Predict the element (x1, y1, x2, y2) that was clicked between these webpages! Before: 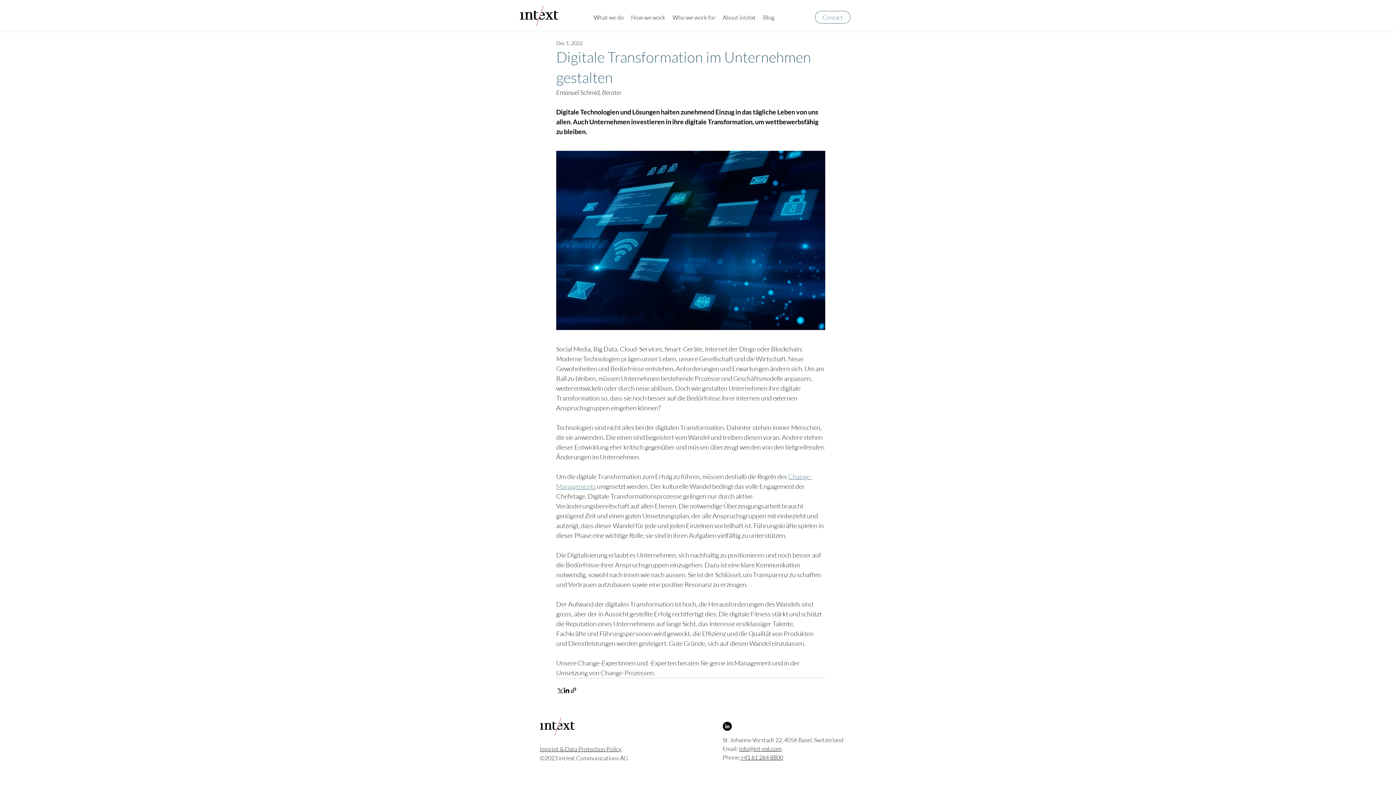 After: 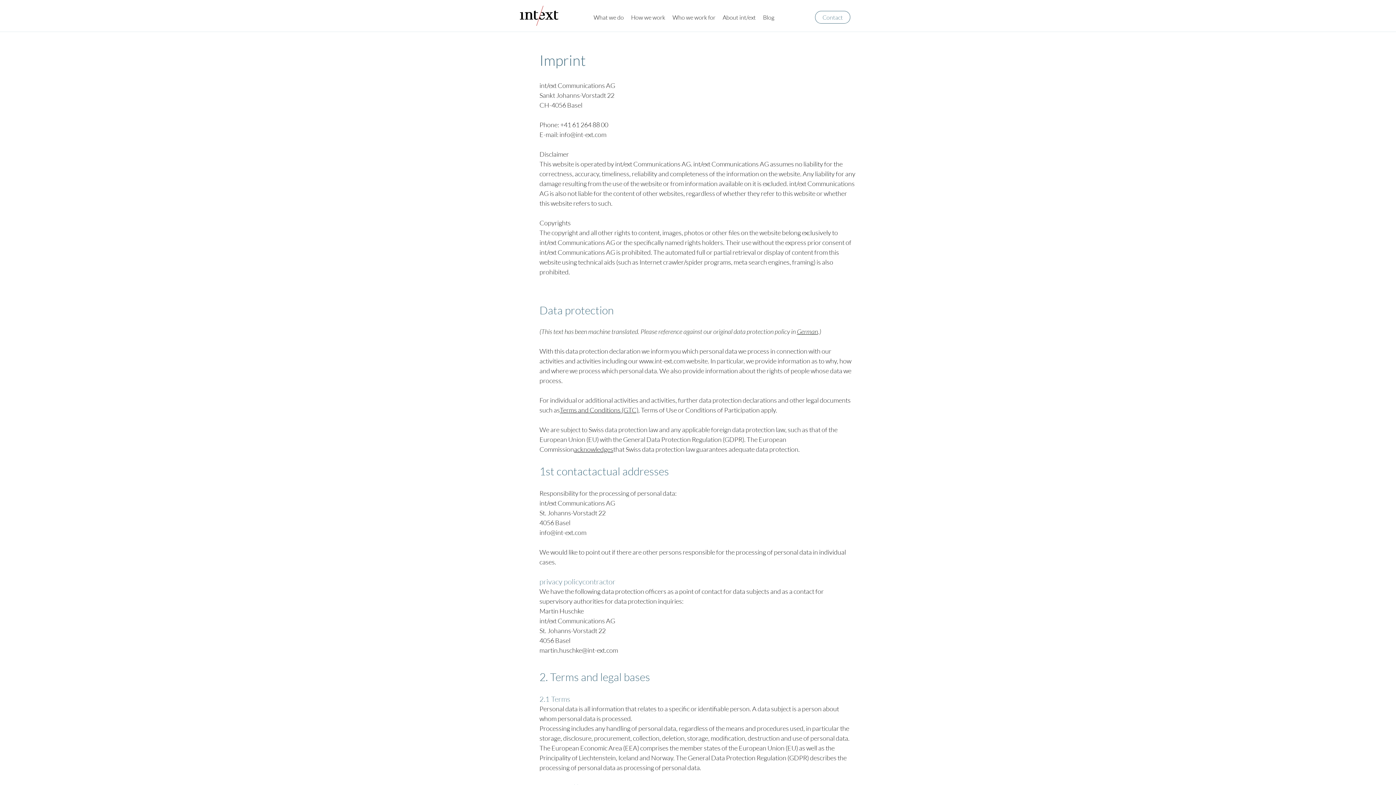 Action: label: Imprint & Data Protection Policy bbox: (540, 745, 621, 753)